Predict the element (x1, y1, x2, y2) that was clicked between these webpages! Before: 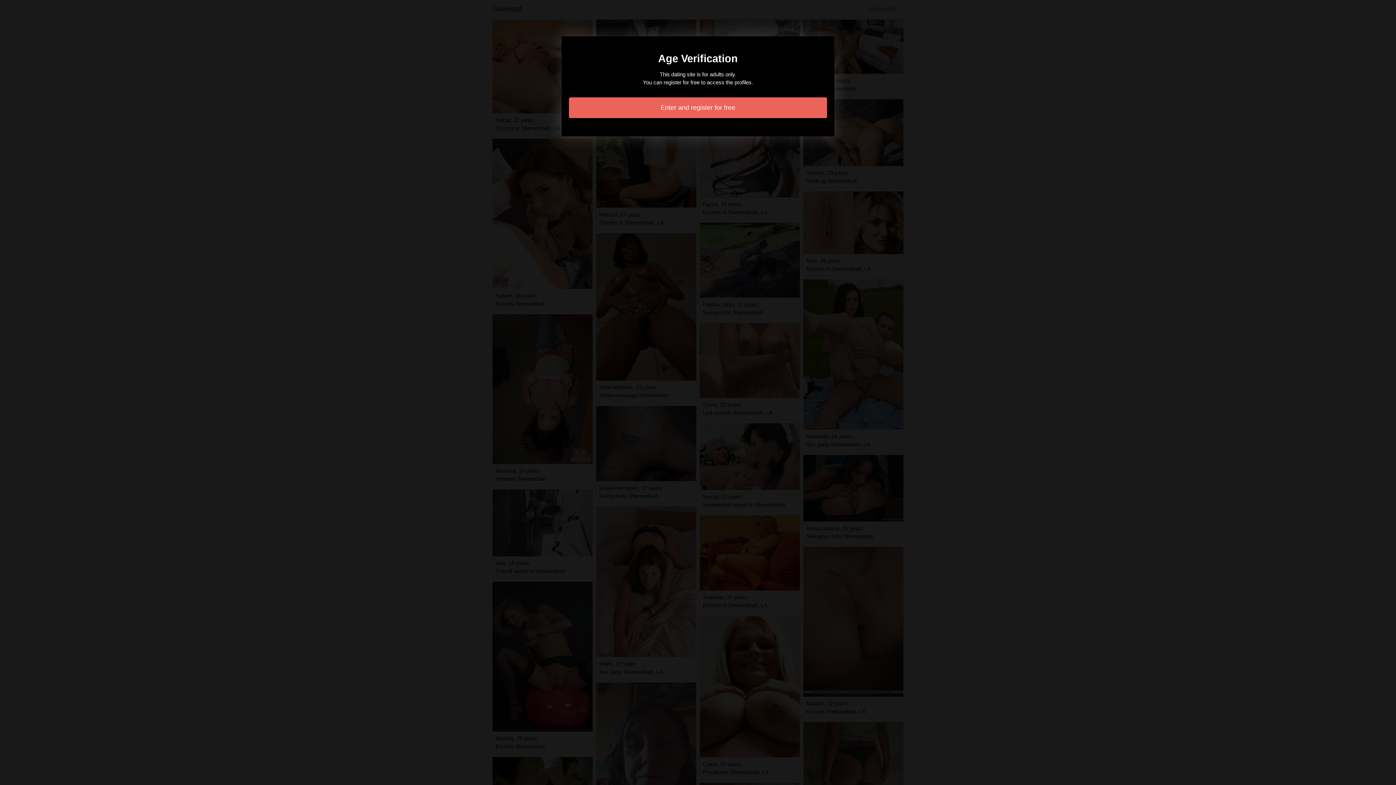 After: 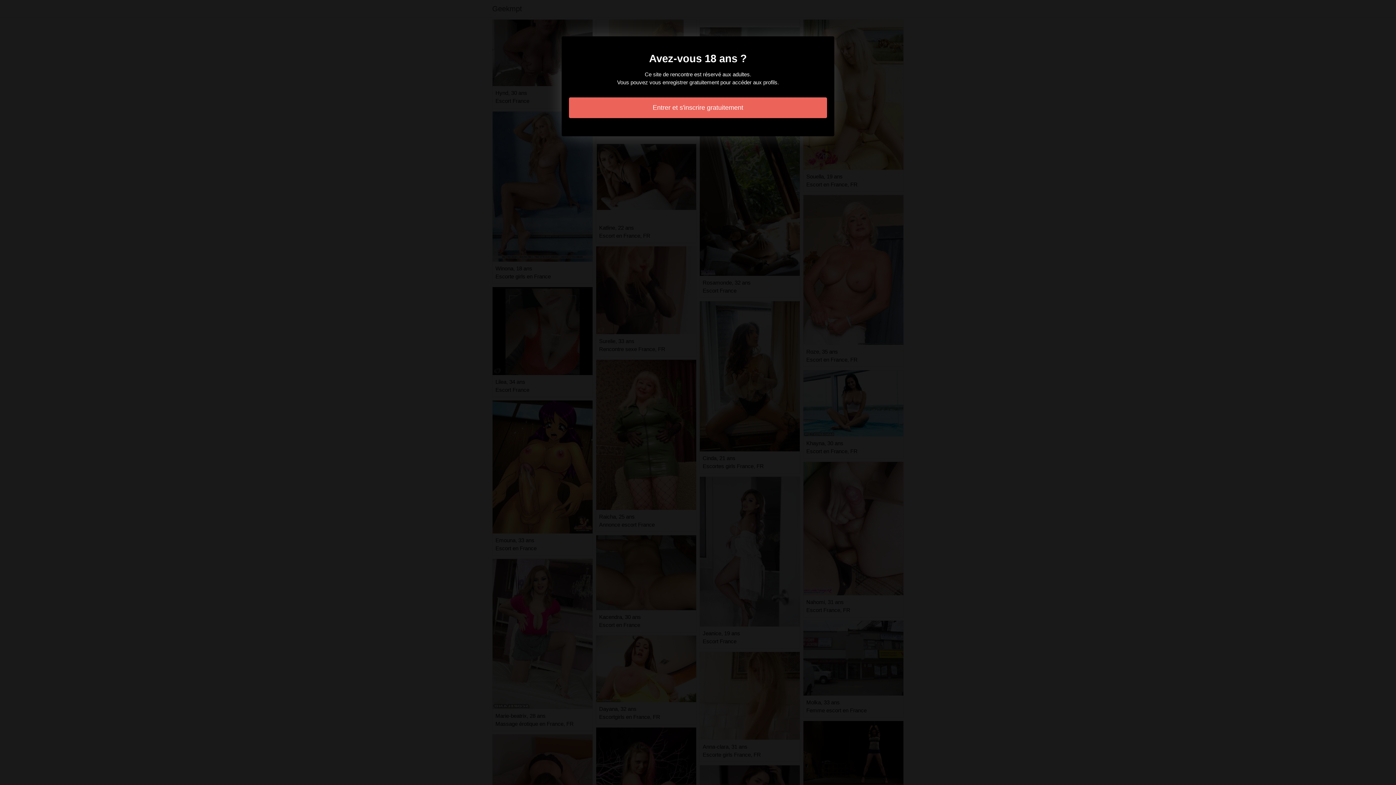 Action: bbox: (569, 97, 827, 118) label: Enter and register for free